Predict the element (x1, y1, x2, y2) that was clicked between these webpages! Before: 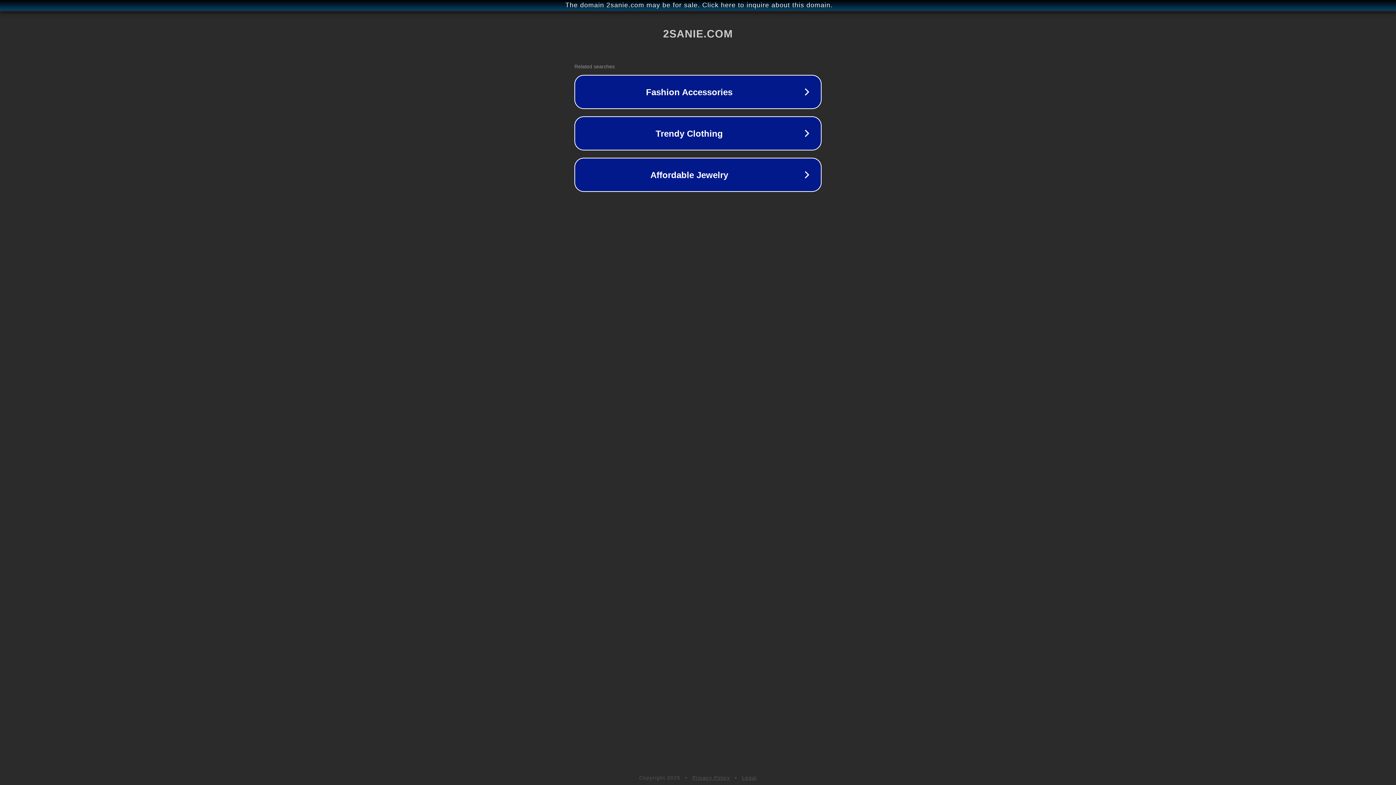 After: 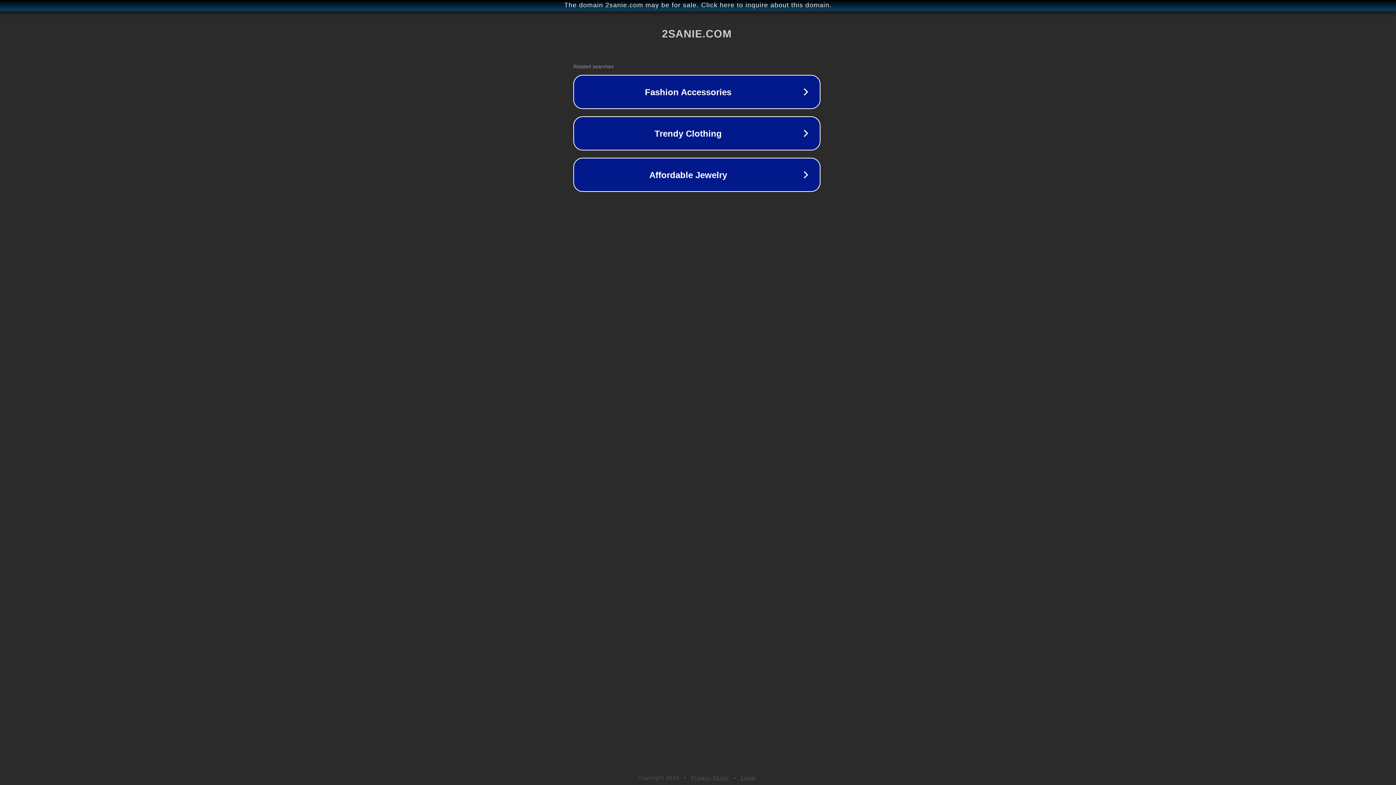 Action: bbox: (1, 1, 1397, 9) label: The domain 2sanie.com may be for sale. Click here to inquire about this domain.